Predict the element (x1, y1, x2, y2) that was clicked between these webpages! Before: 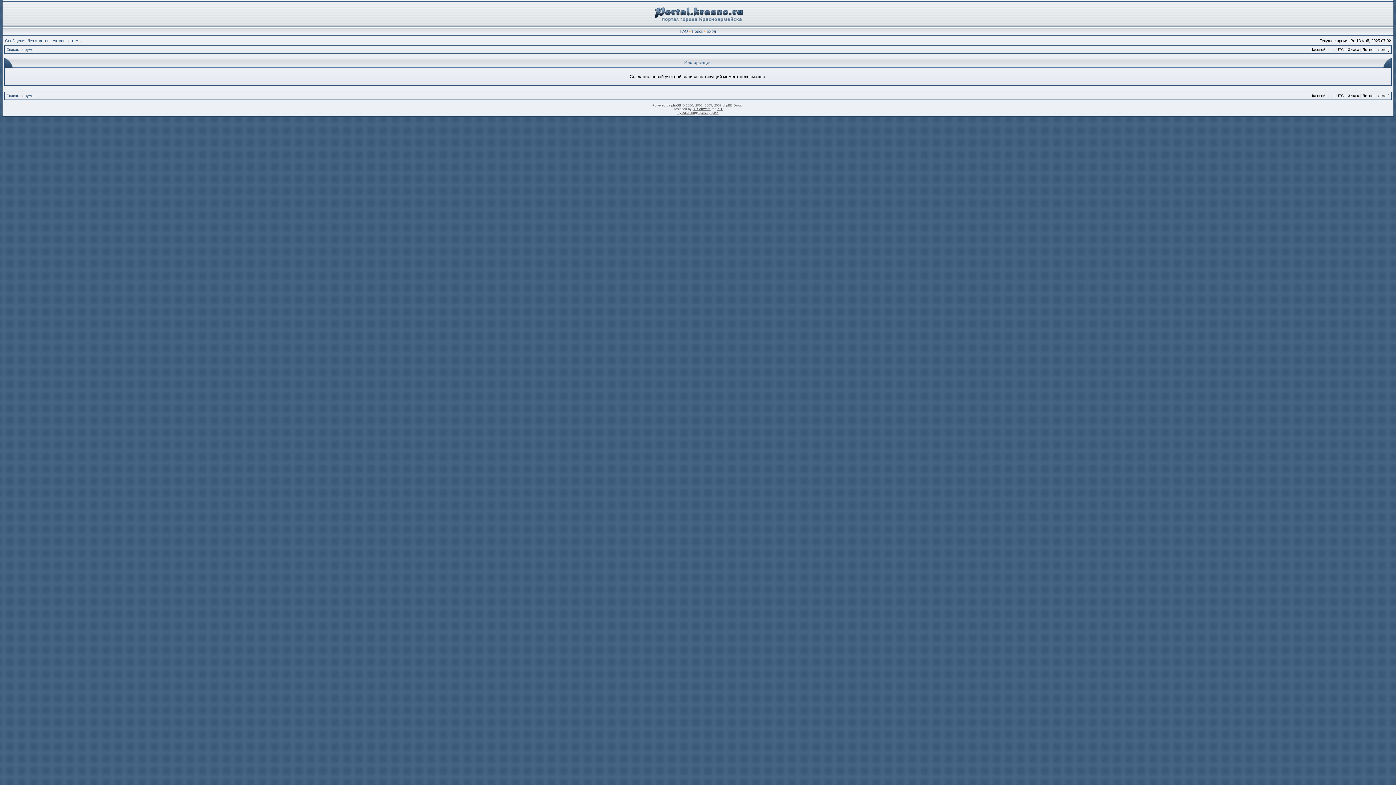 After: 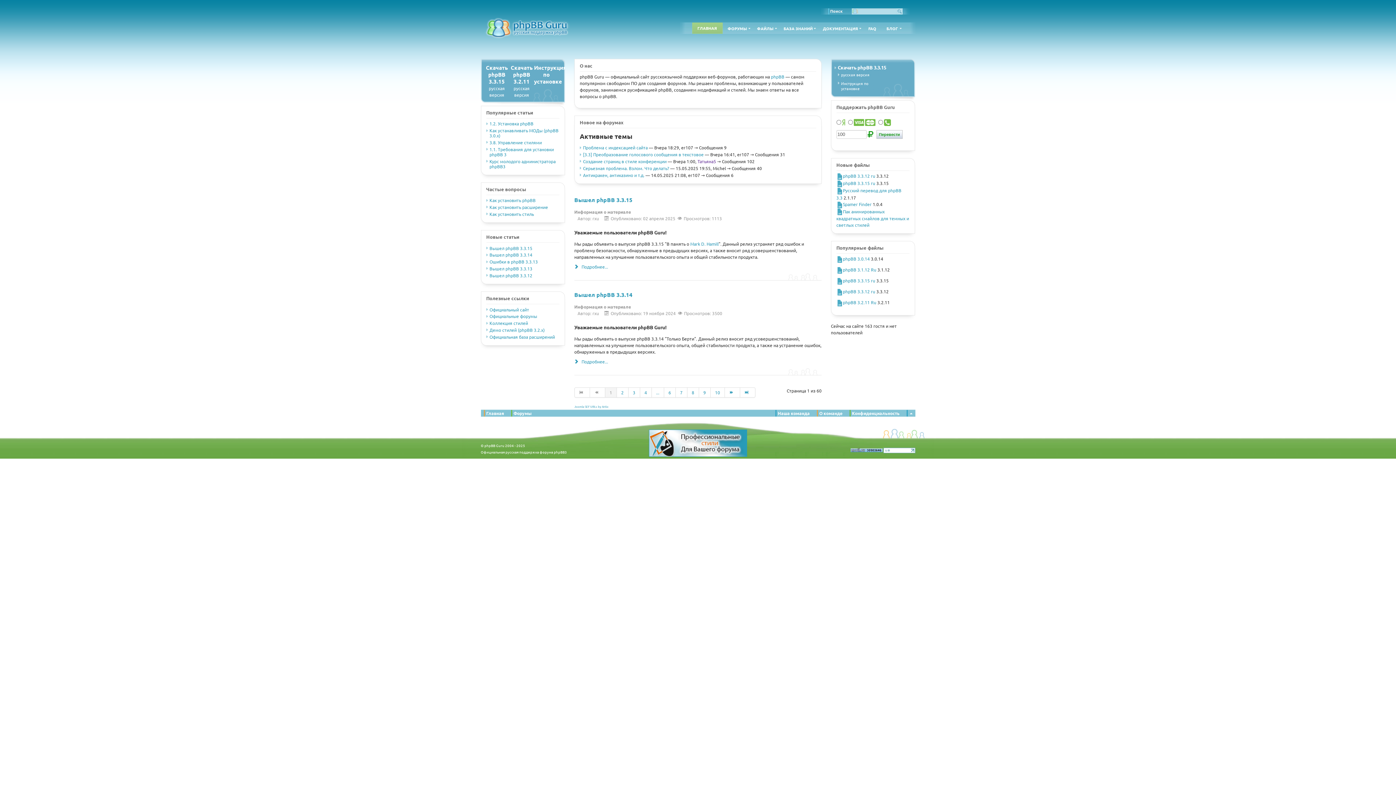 Action: bbox: (677, 110, 718, 114) label: Русская поддержка phpBB